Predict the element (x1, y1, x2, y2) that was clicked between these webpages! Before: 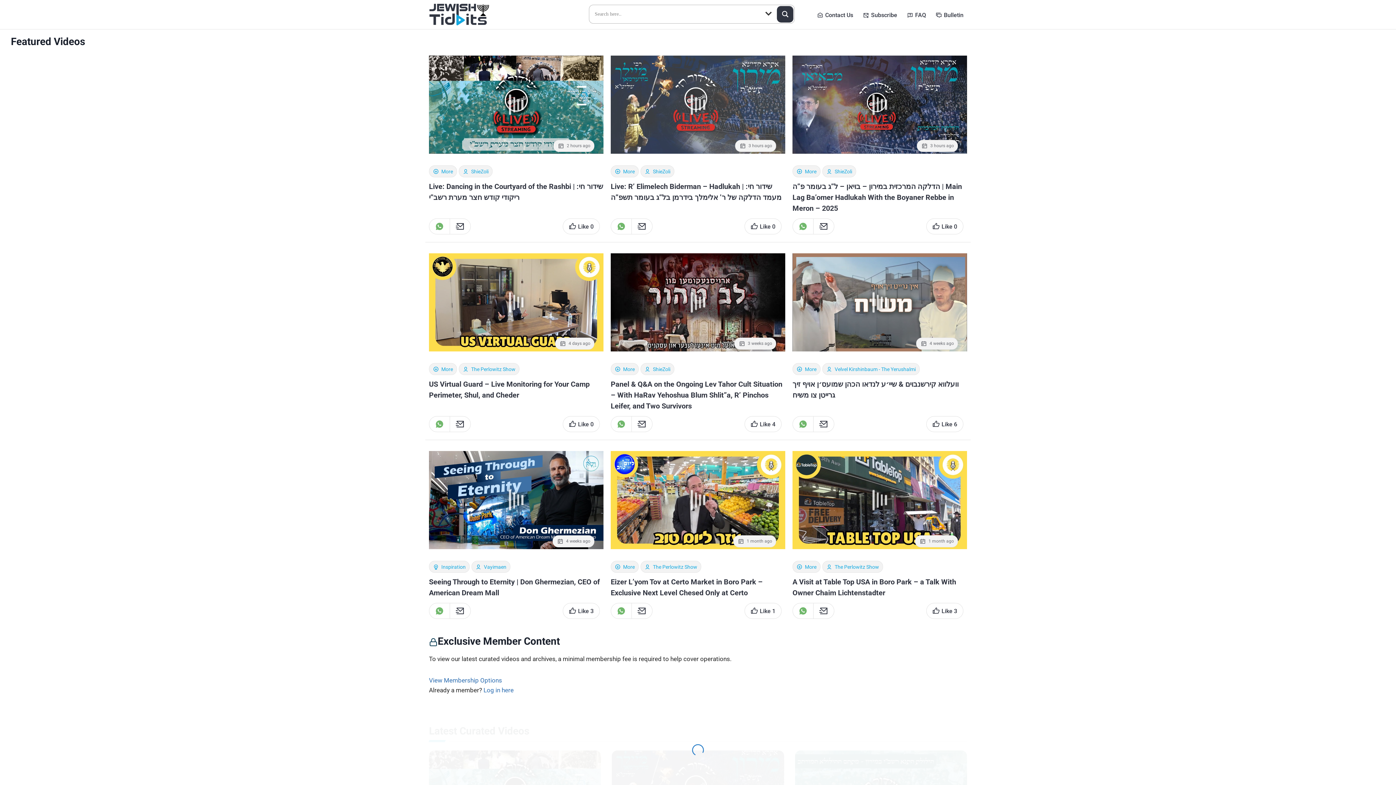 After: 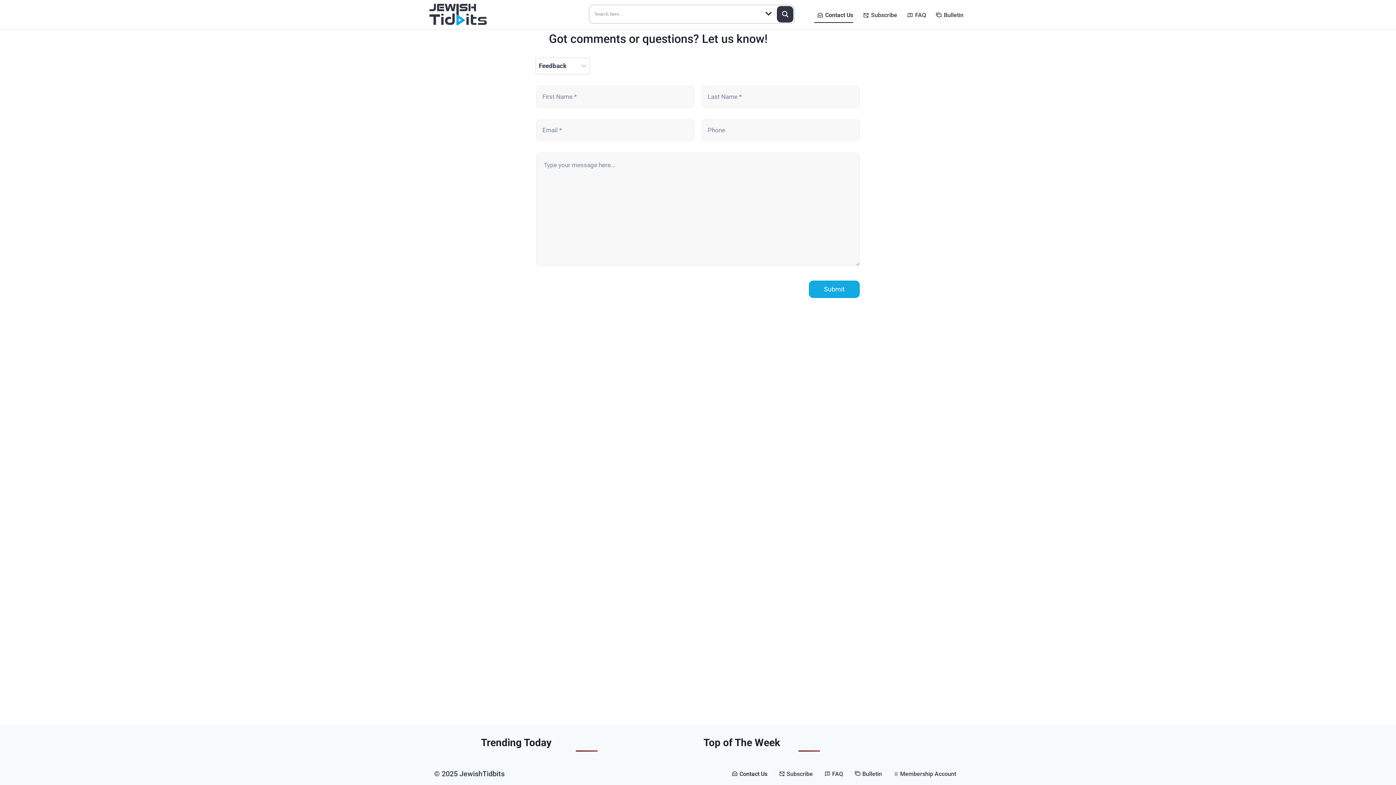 Action: bbox: (811, 6, 856, 22) label: Contact Us